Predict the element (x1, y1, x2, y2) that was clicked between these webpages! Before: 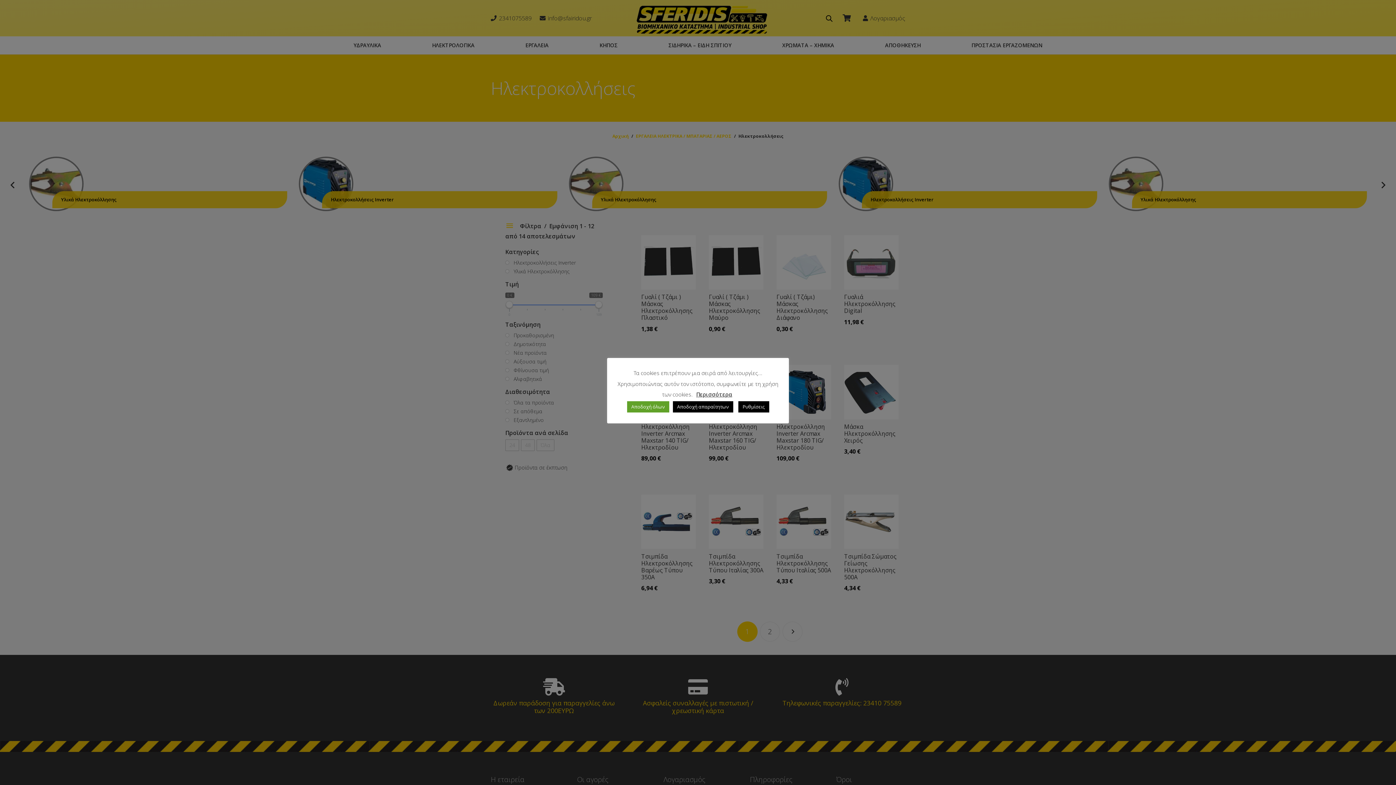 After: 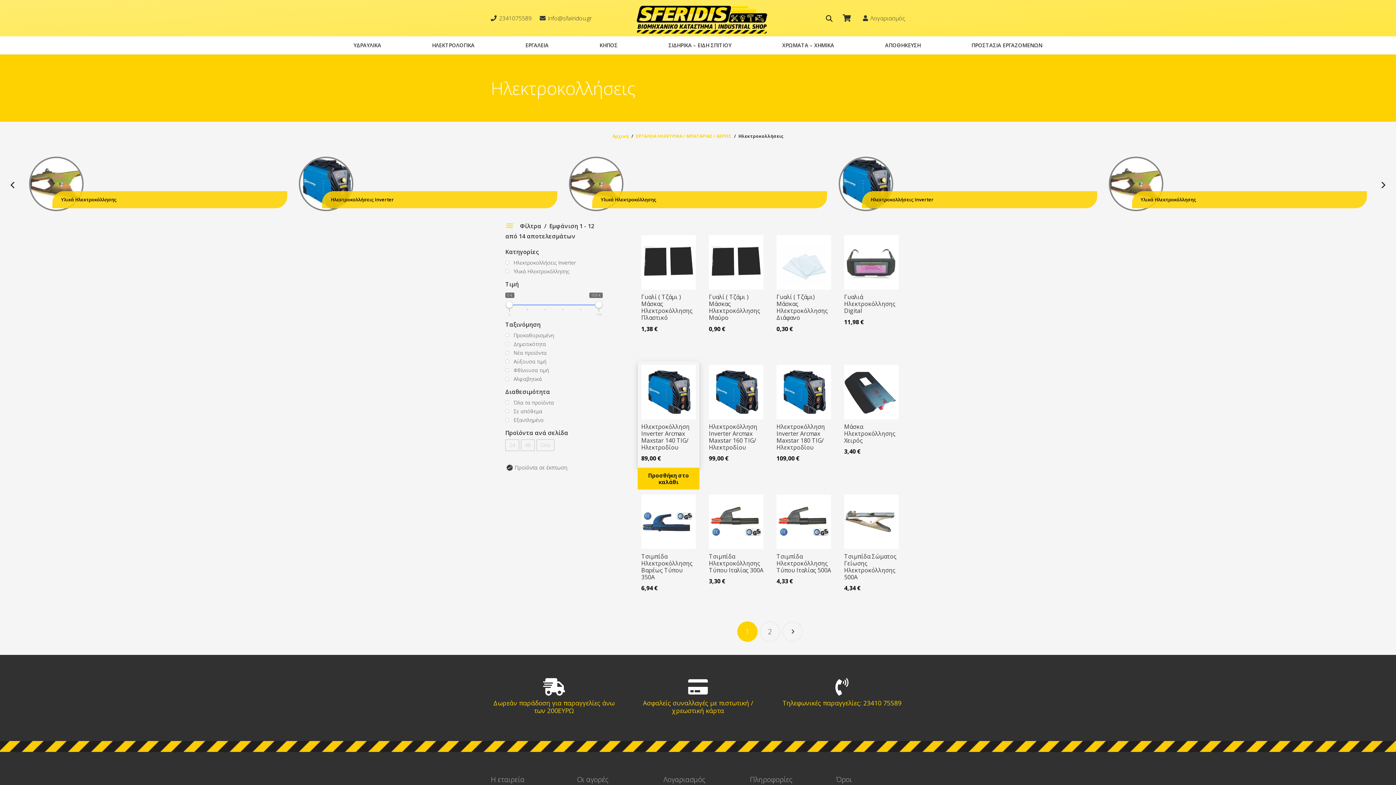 Action: bbox: (627, 401, 669, 412) label: Αποδοχή όλων